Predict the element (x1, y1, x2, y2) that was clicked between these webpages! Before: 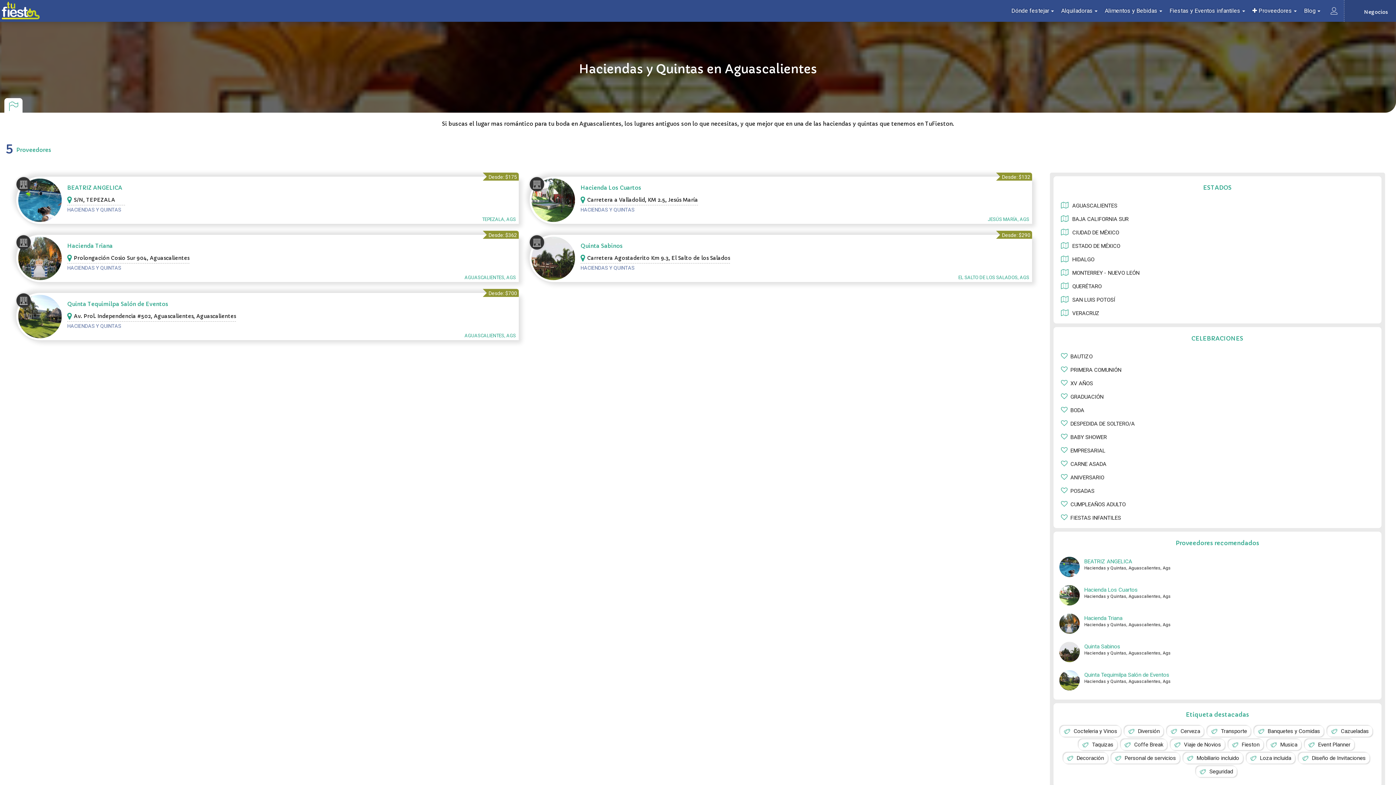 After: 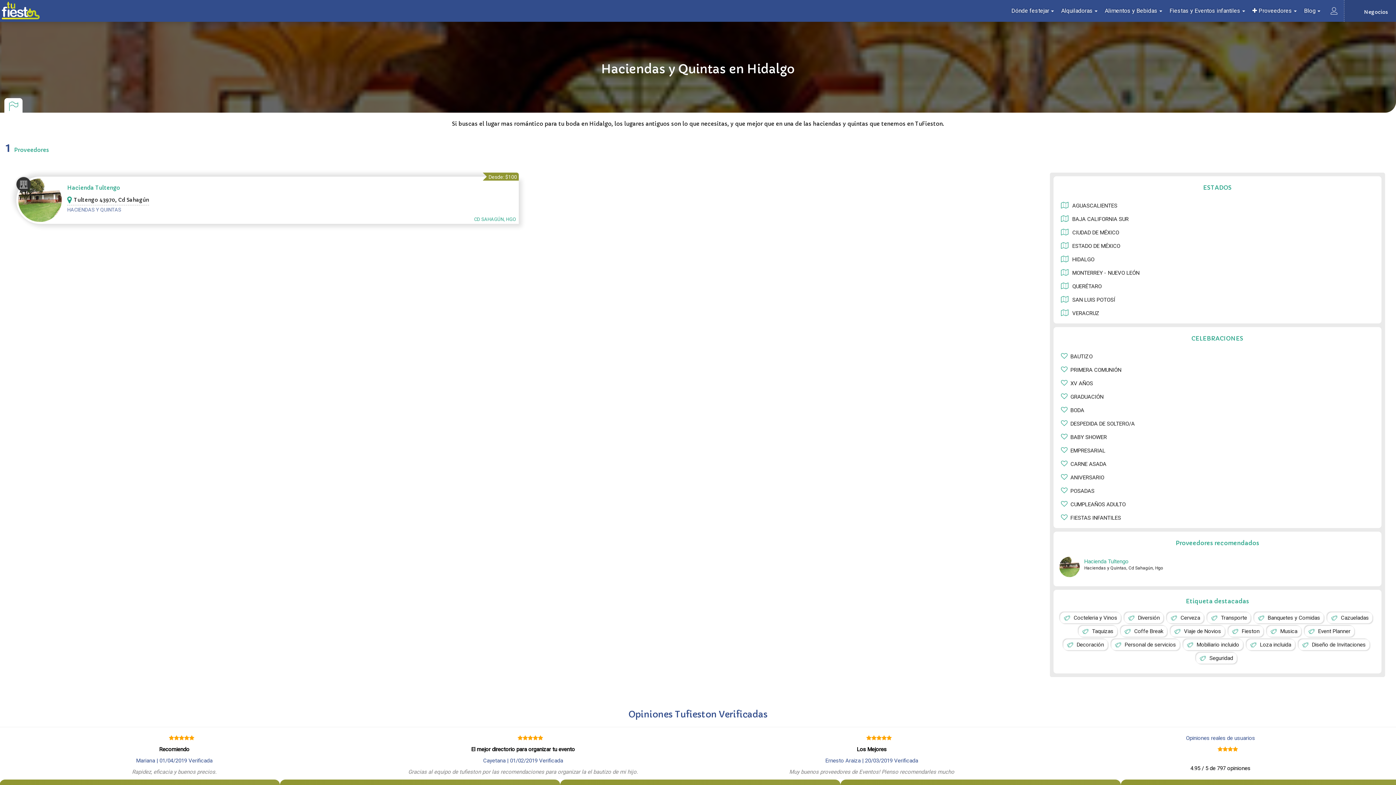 Action: bbox: (1057, 252, 1378, 266) label: HIDALGO